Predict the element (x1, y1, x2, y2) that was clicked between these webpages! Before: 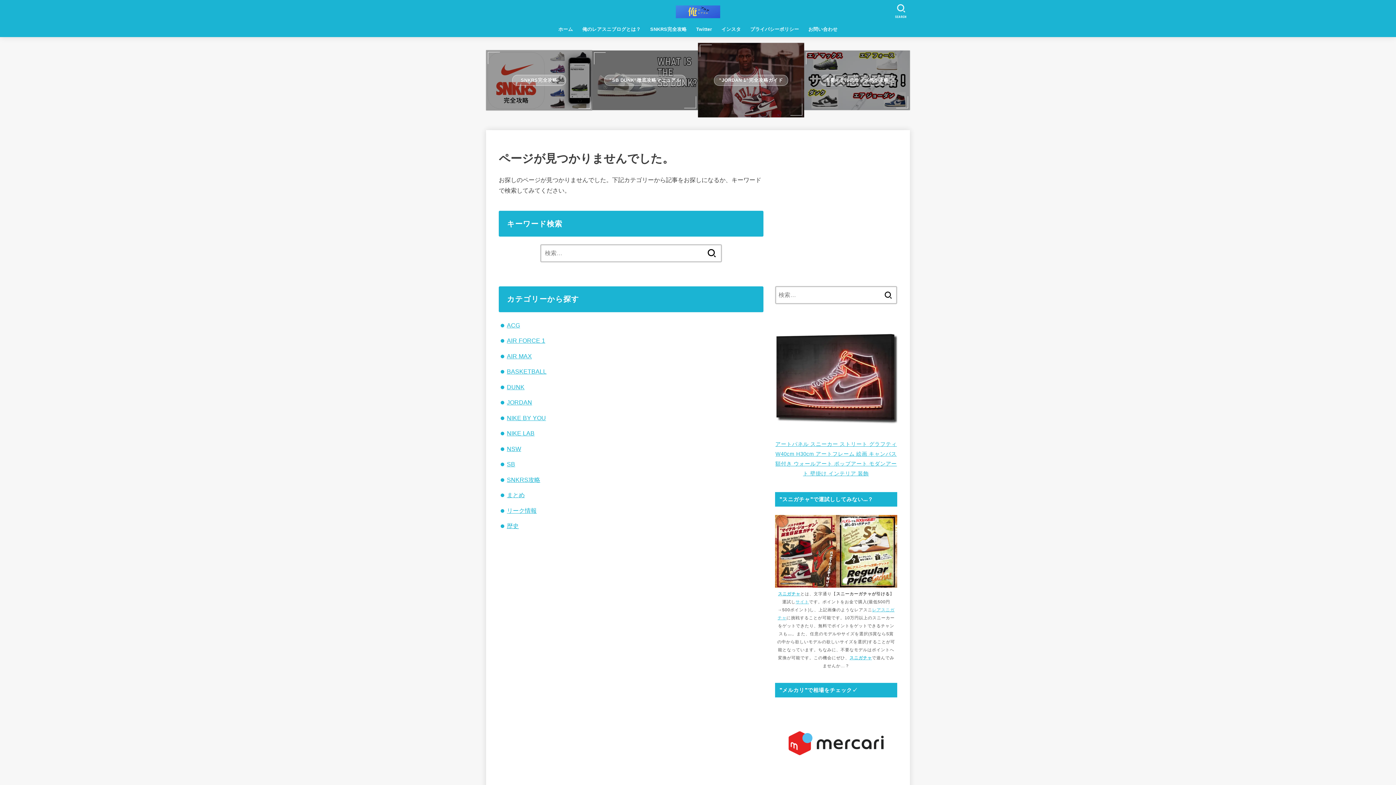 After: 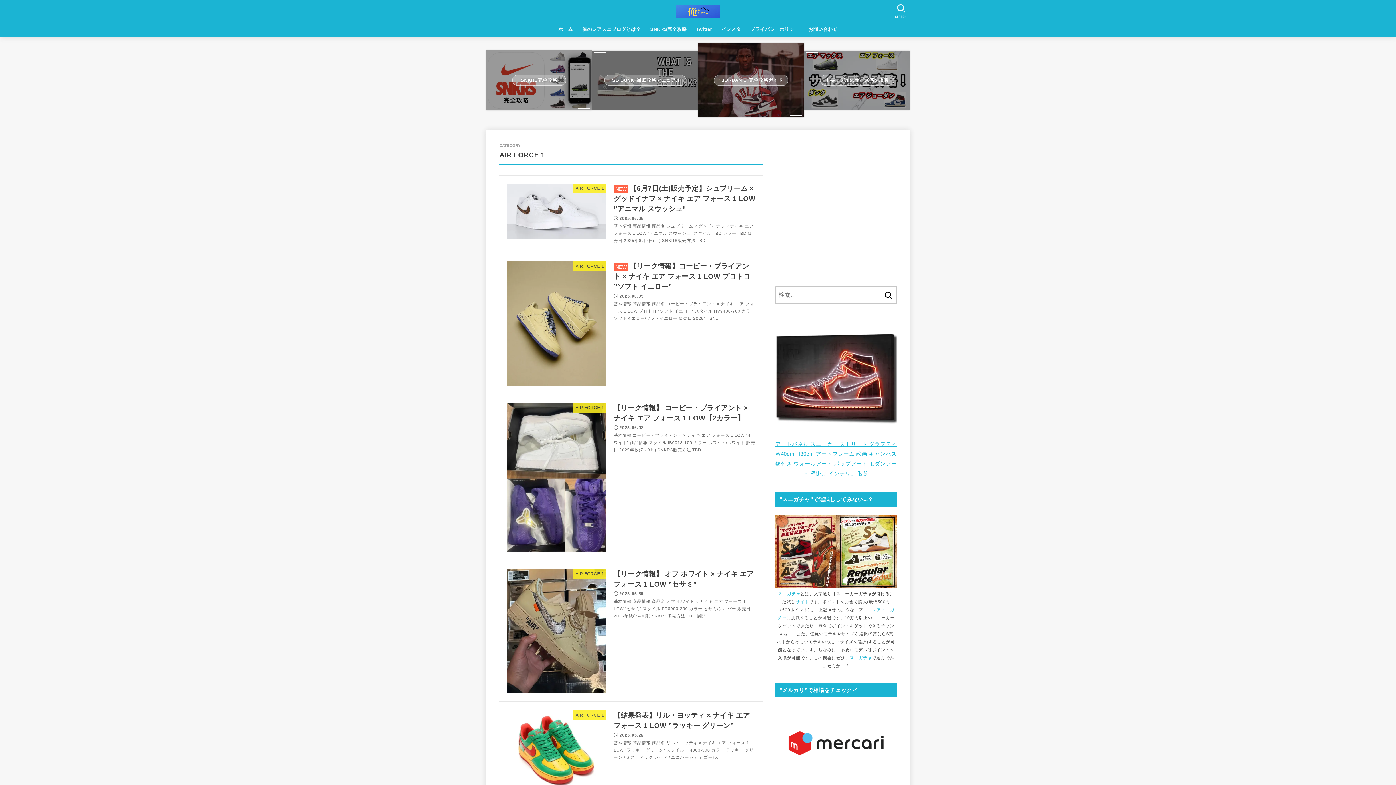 Action: label: AIR FORCE 1 bbox: (506, 337, 545, 344)